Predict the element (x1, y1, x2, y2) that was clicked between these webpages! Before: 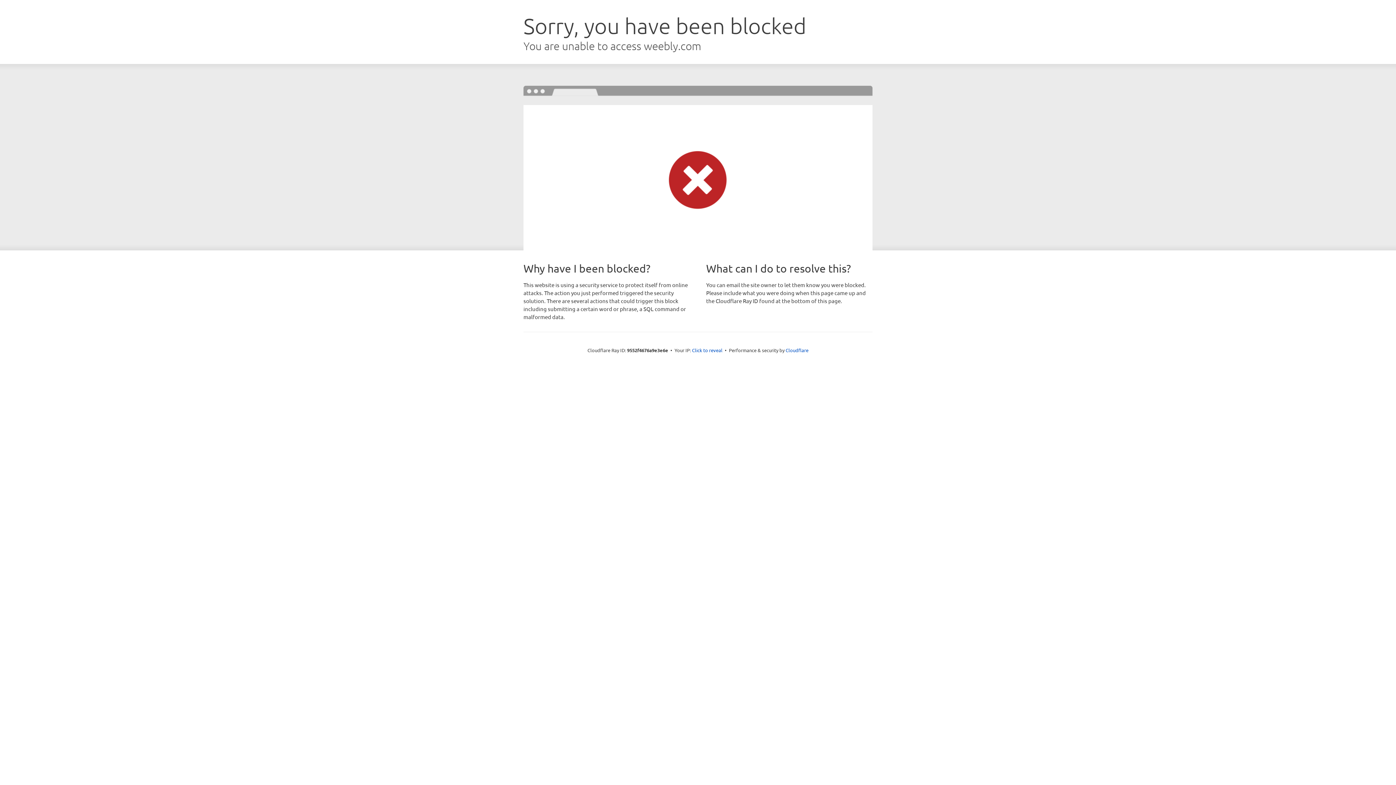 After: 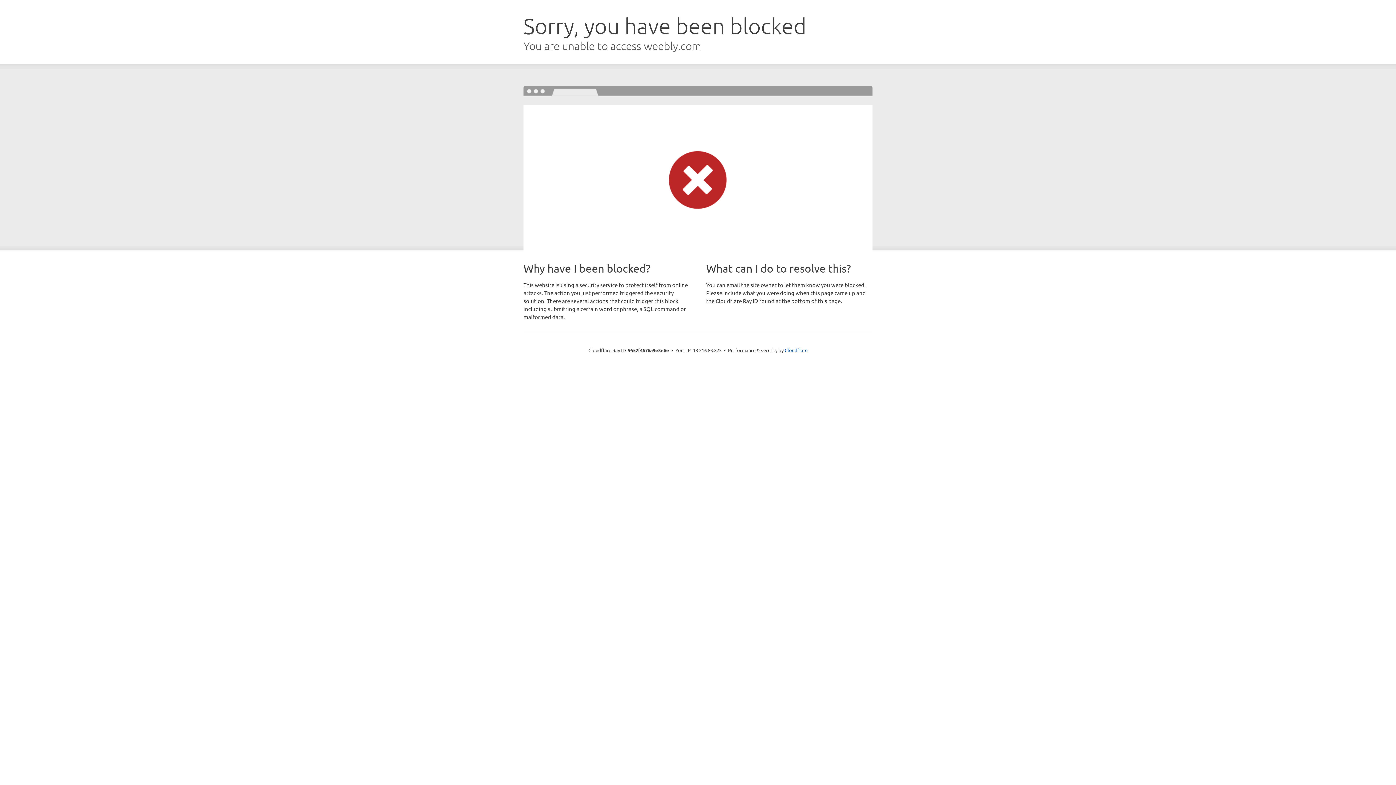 Action: bbox: (692, 346, 722, 353) label: Click to reveal